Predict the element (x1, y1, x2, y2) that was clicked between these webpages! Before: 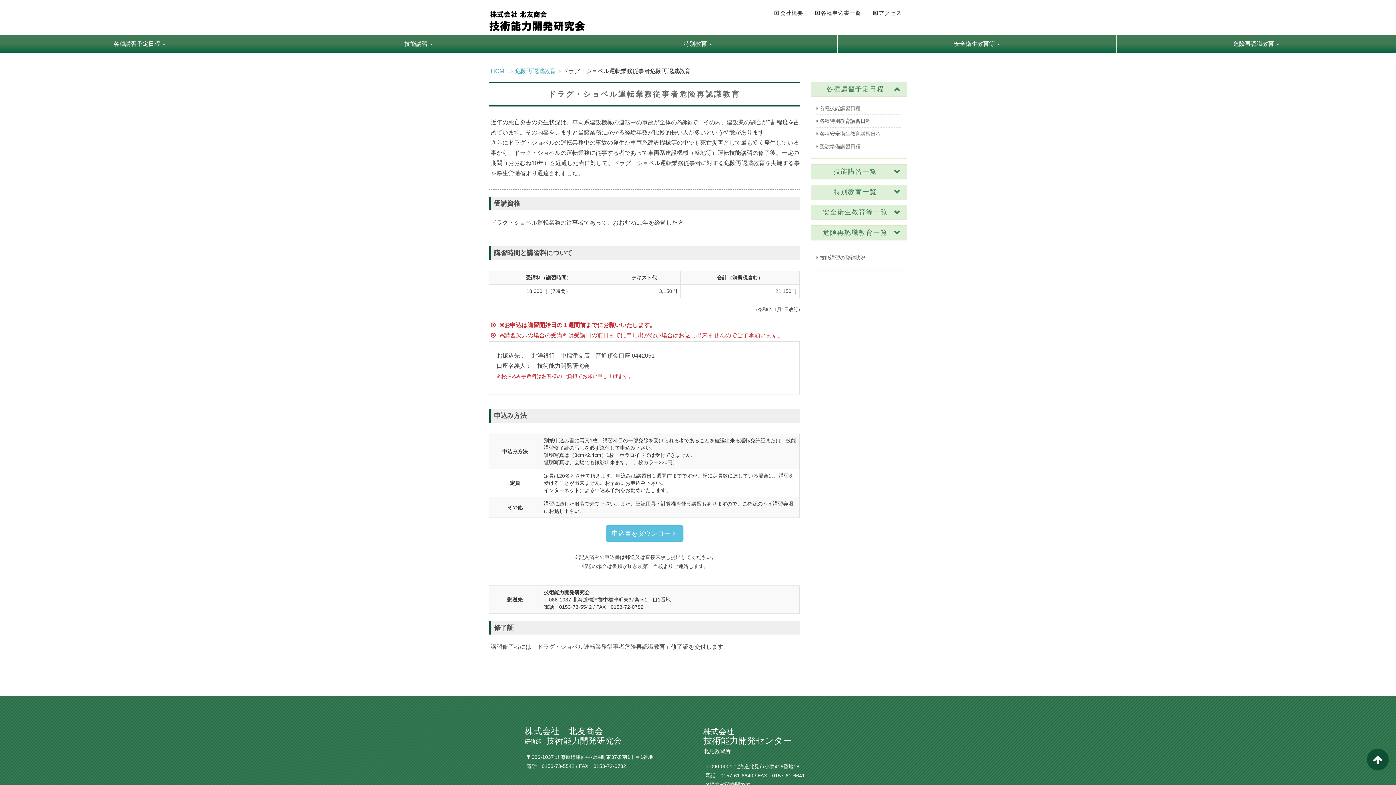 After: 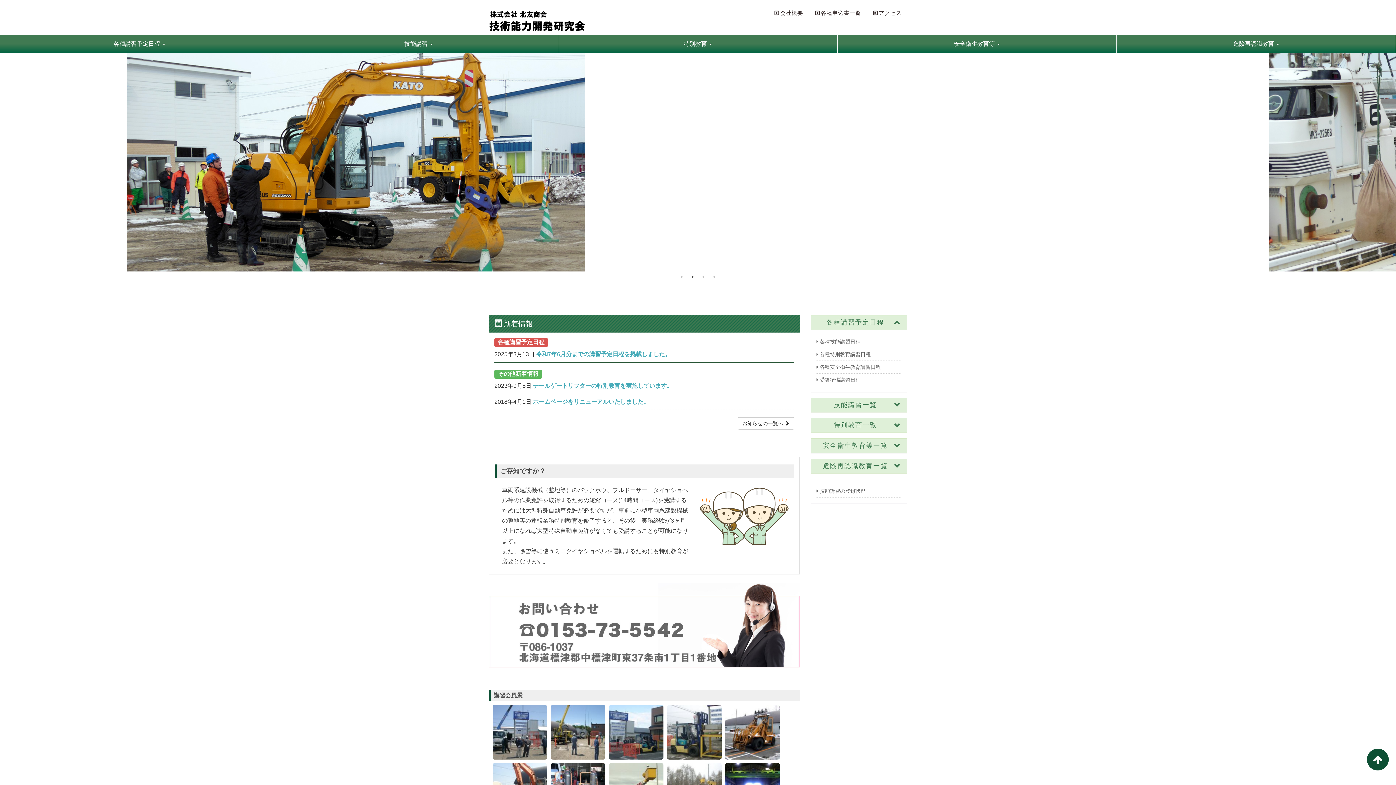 Action: bbox: (489, 10, 585, 31)